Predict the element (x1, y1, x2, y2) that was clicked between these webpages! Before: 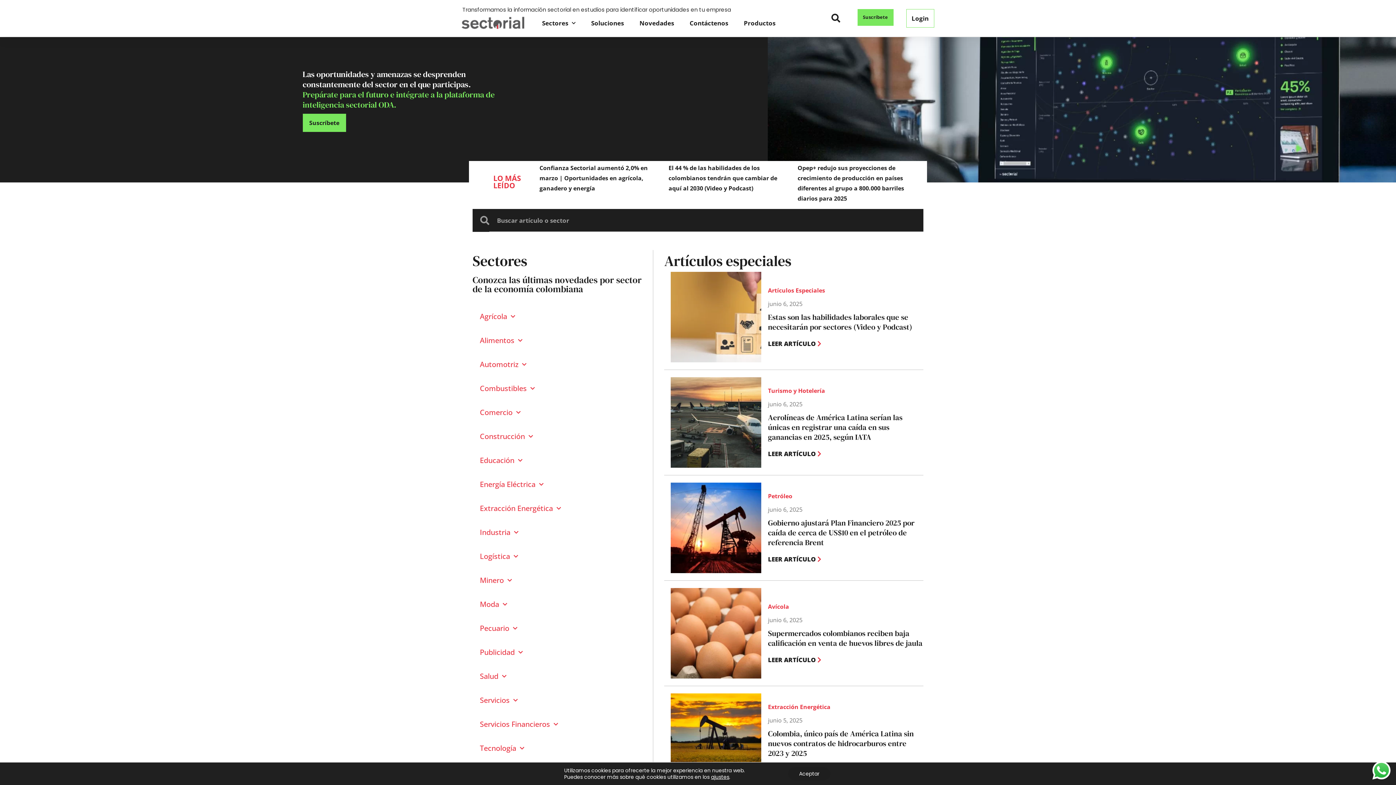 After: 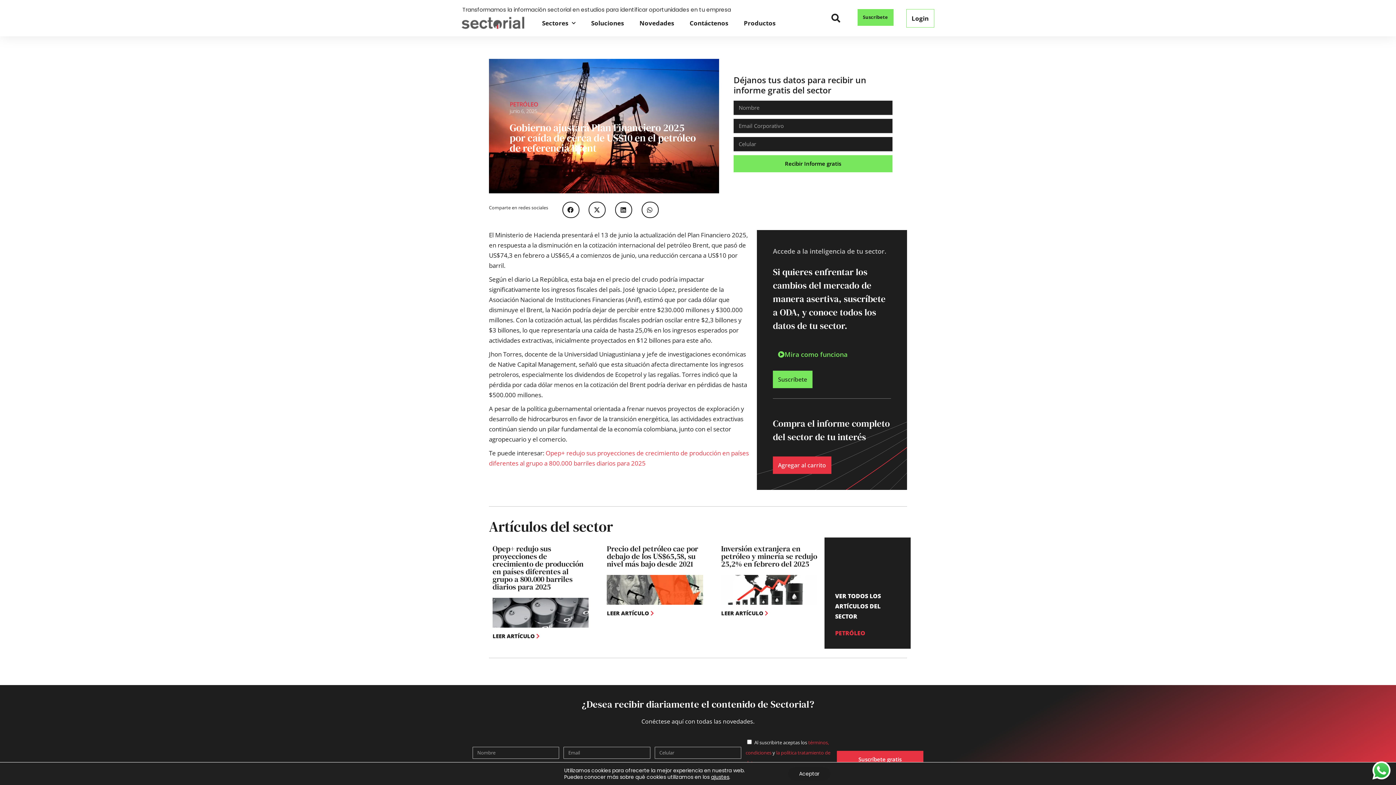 Action: label: LEER ARTÍCULO  bbox: (768, 556, 821, 562)